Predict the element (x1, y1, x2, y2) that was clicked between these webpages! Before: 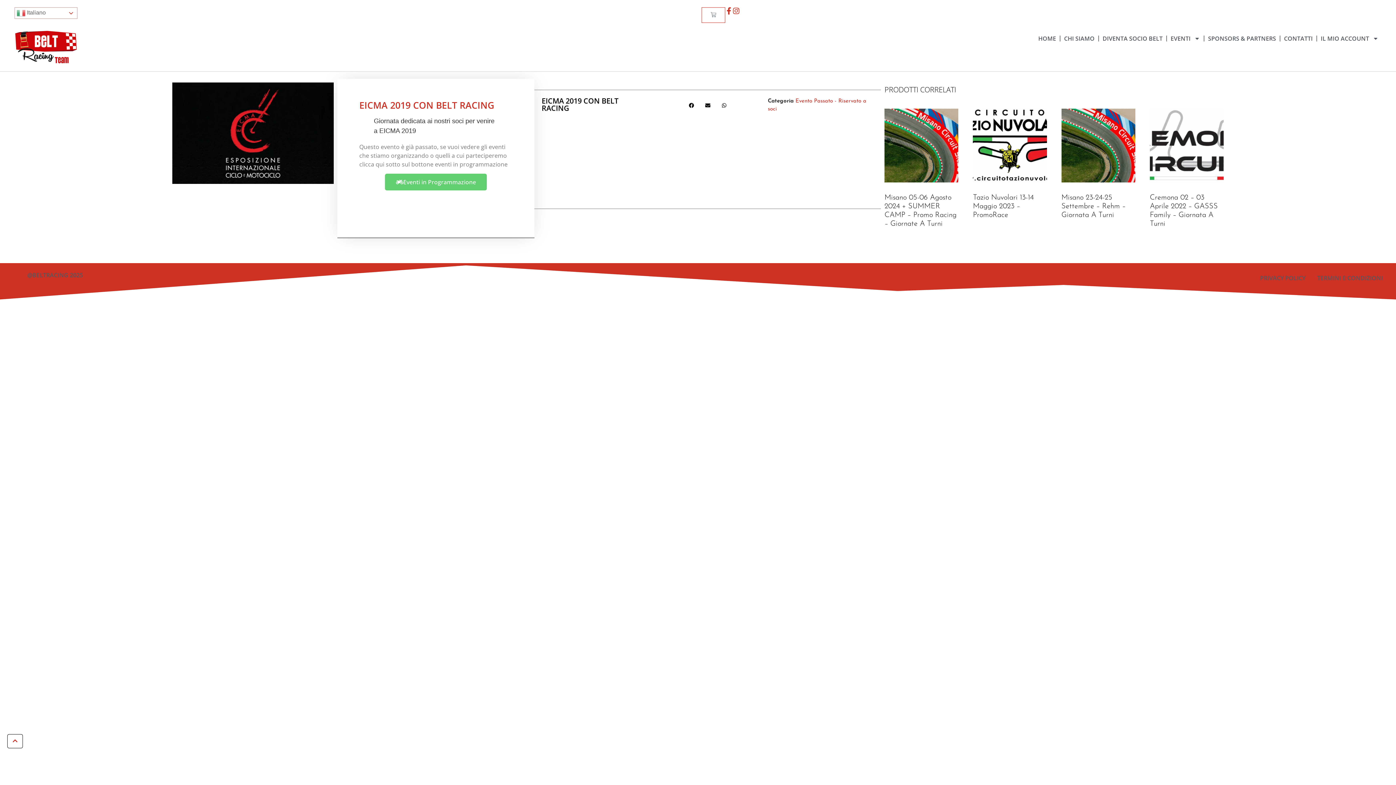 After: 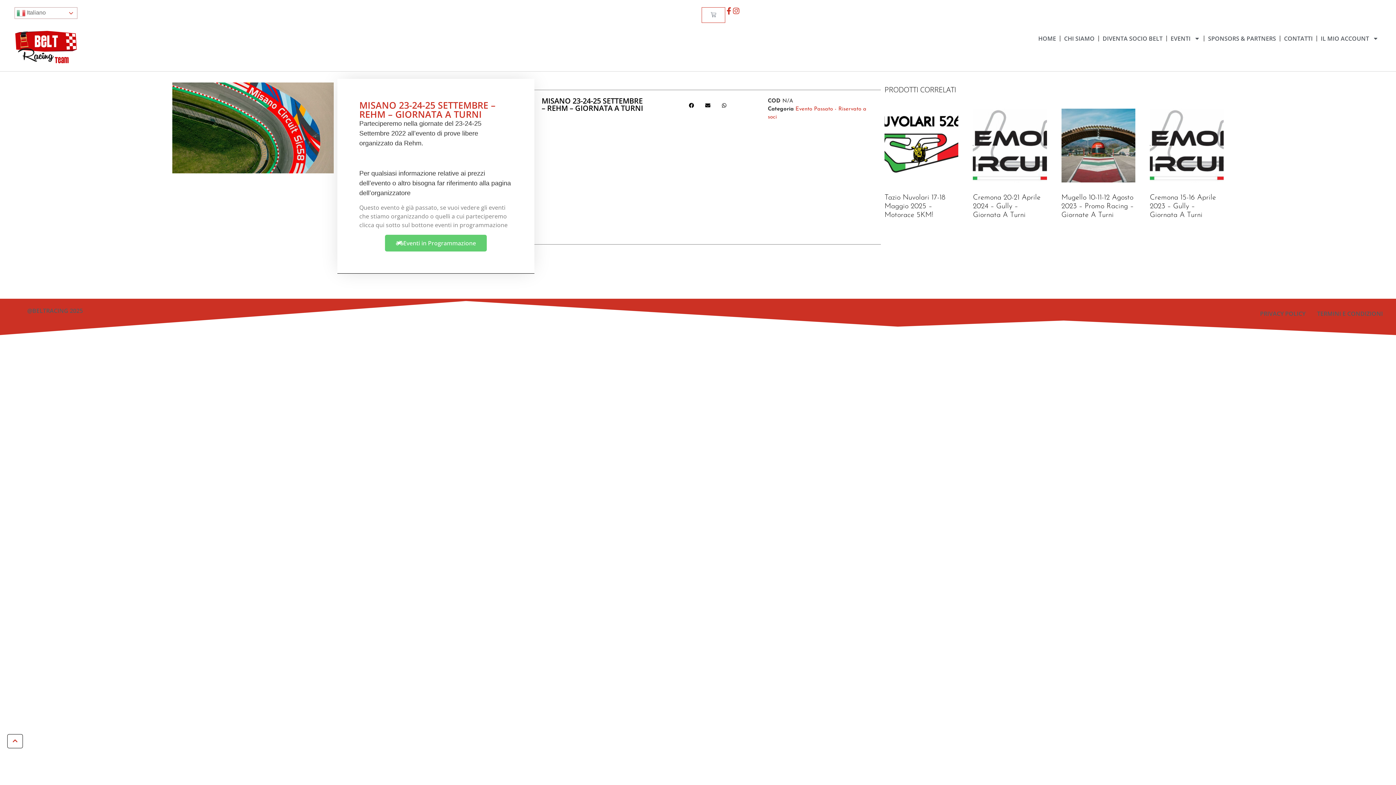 Action: label: Misano 23-24-25 Settembre – Rehm – Giornata A Turni bbox: (1061, 108, 1135, 223)